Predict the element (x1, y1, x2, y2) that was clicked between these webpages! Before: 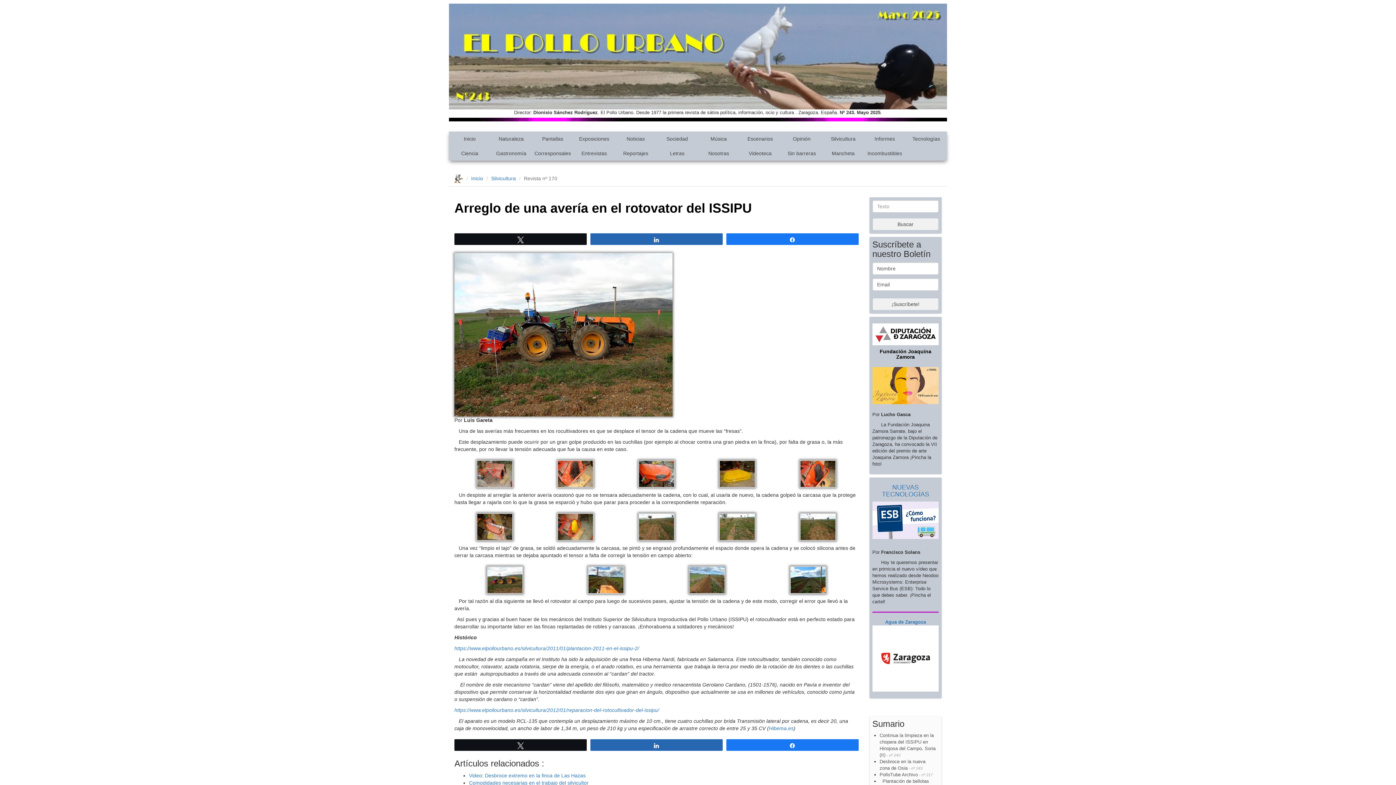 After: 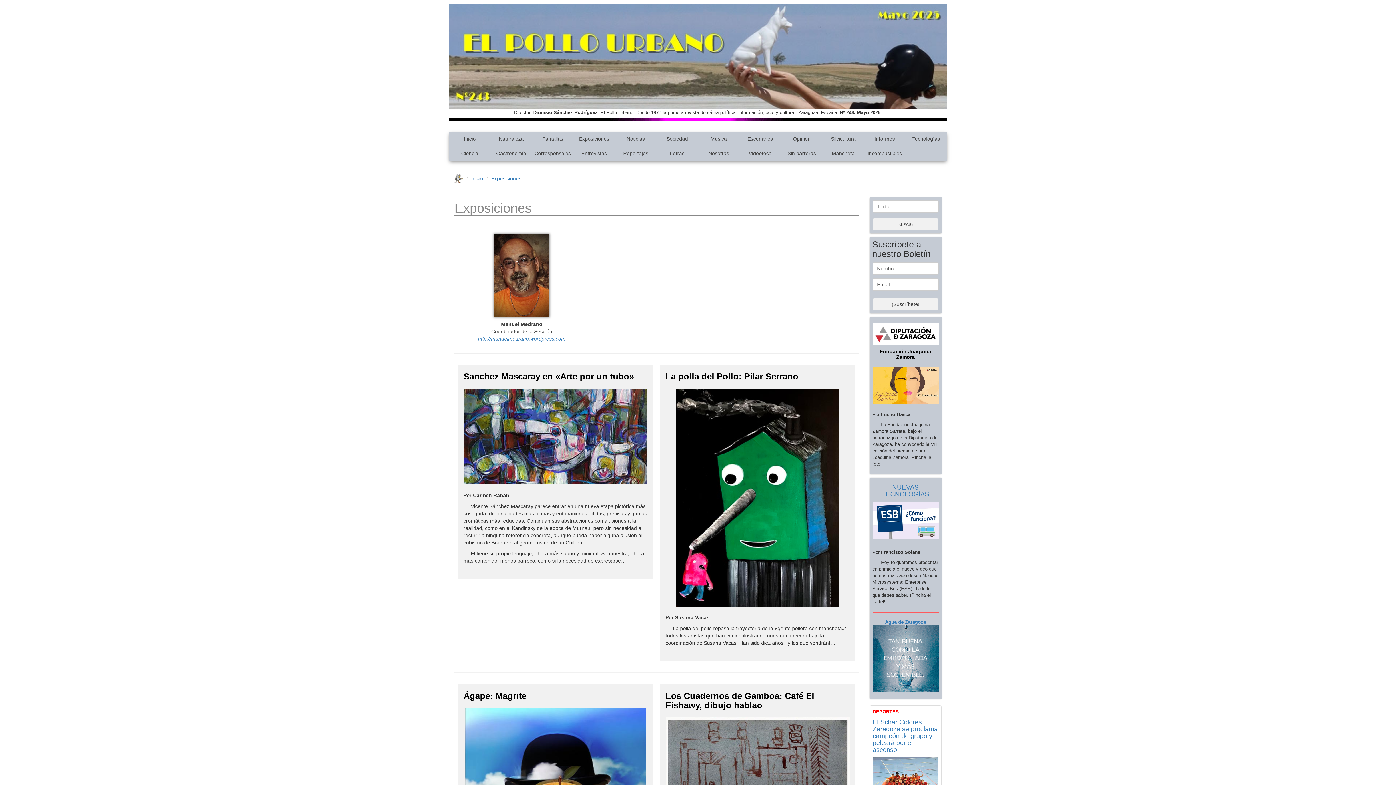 Action: bbox: (573, 131, 615, 146) label: Exposiciones